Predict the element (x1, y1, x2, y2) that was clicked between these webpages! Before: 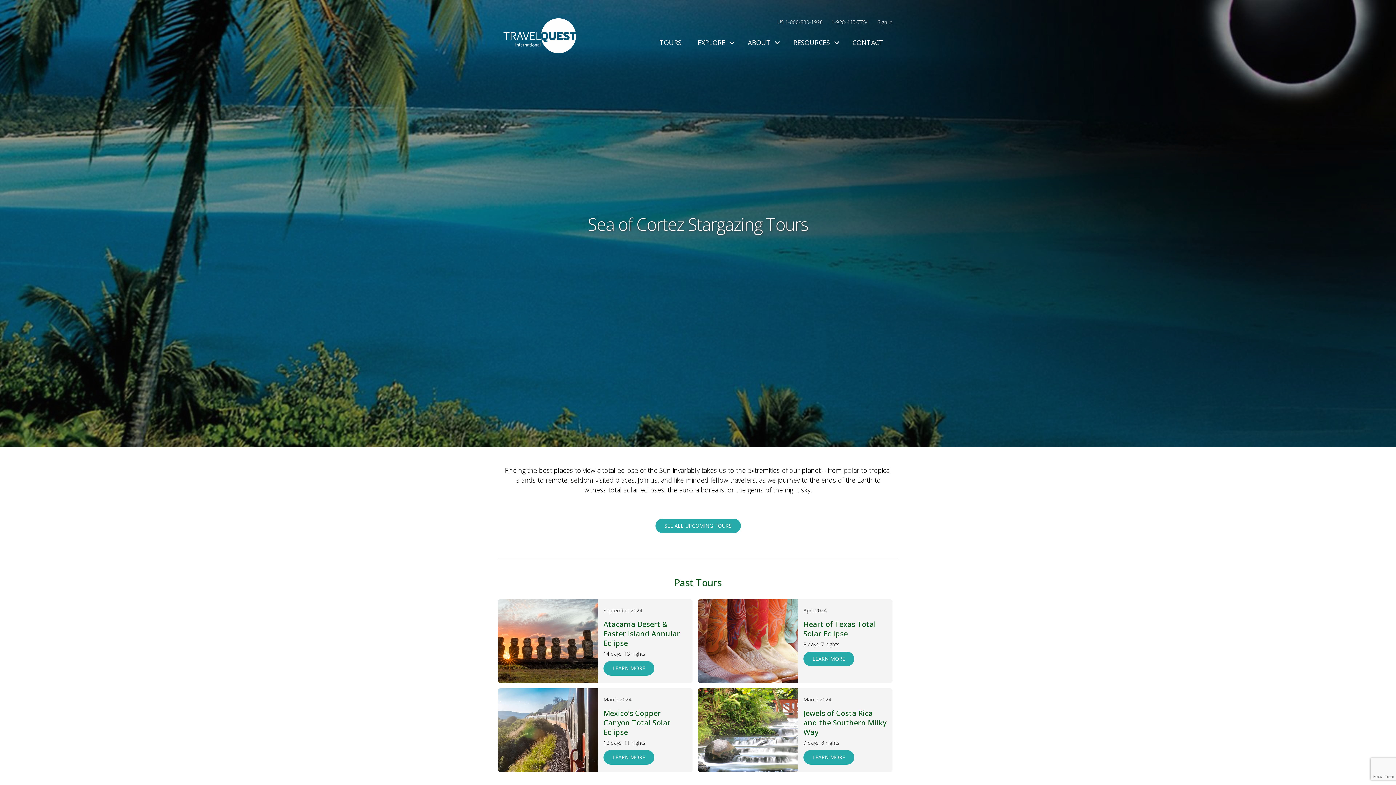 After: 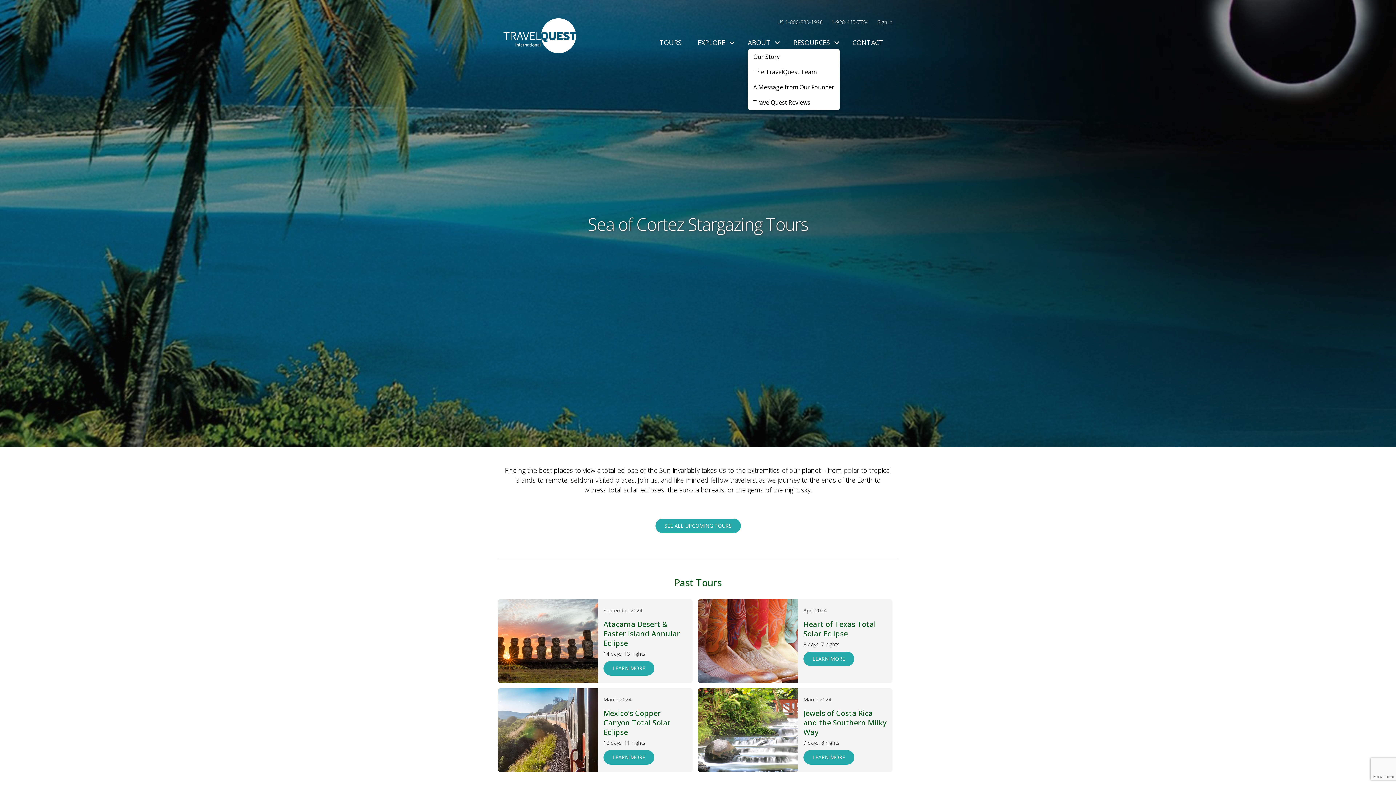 Action: label: ABOUT bbox: (742, 33, 782, 51)